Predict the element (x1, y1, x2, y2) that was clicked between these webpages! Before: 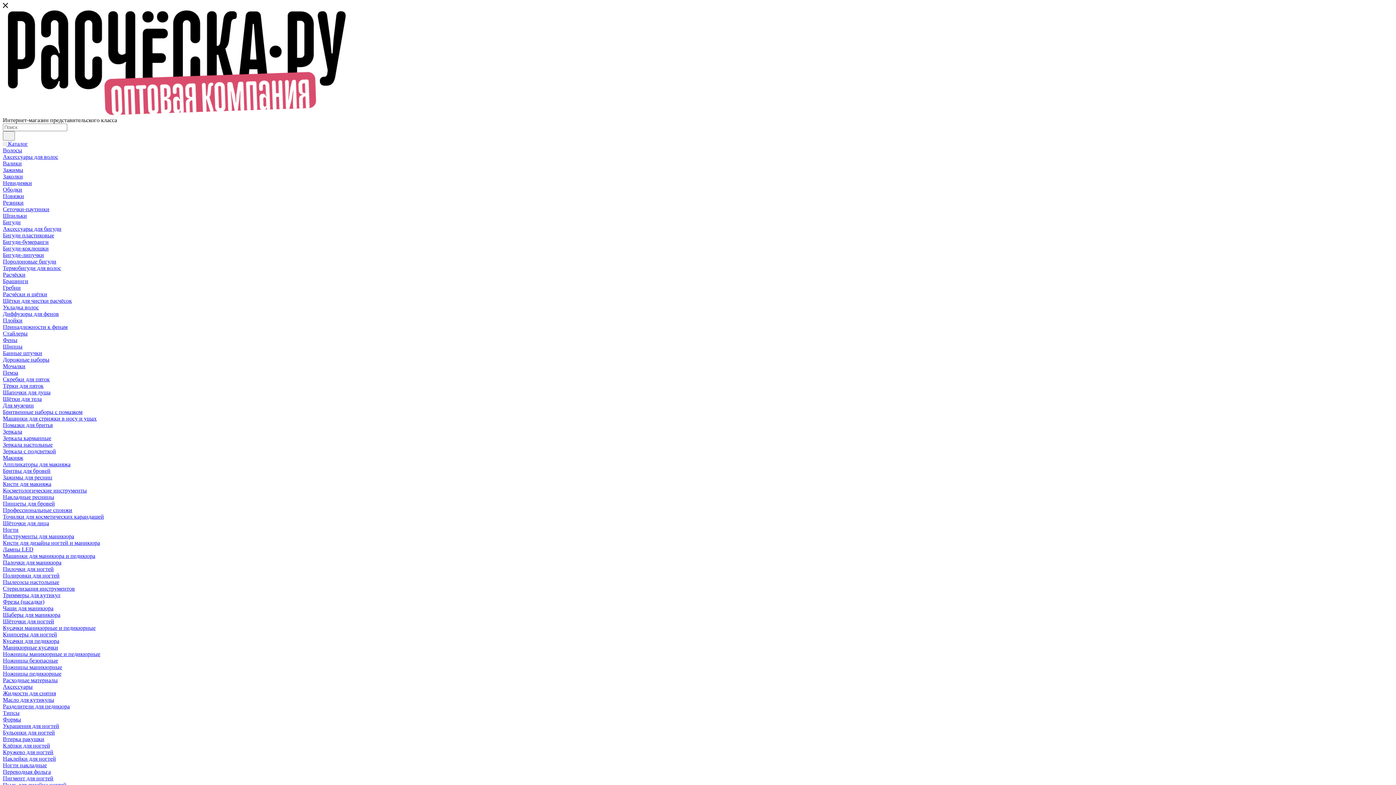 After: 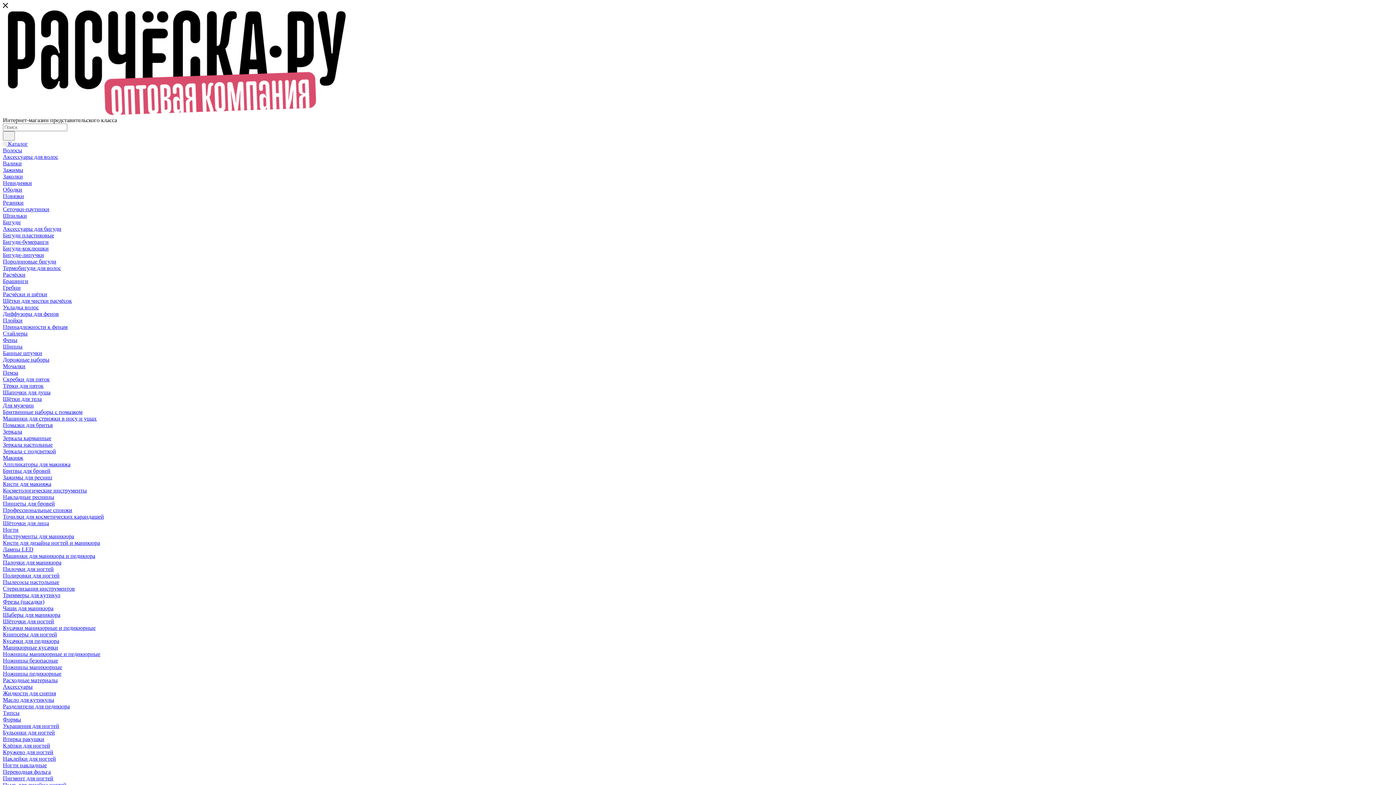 Action: label: Маникюрные кусачки bbox: (2, 644, 58, 650)